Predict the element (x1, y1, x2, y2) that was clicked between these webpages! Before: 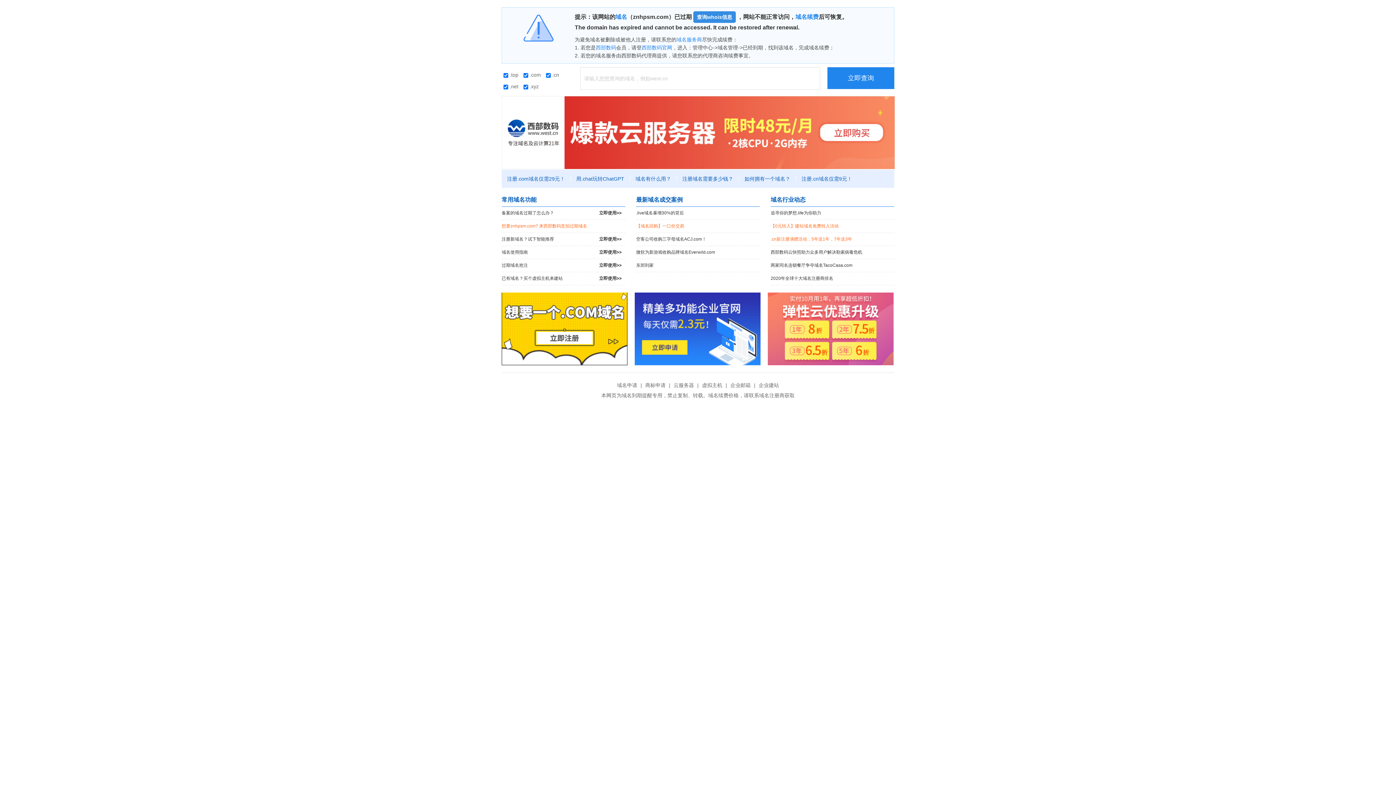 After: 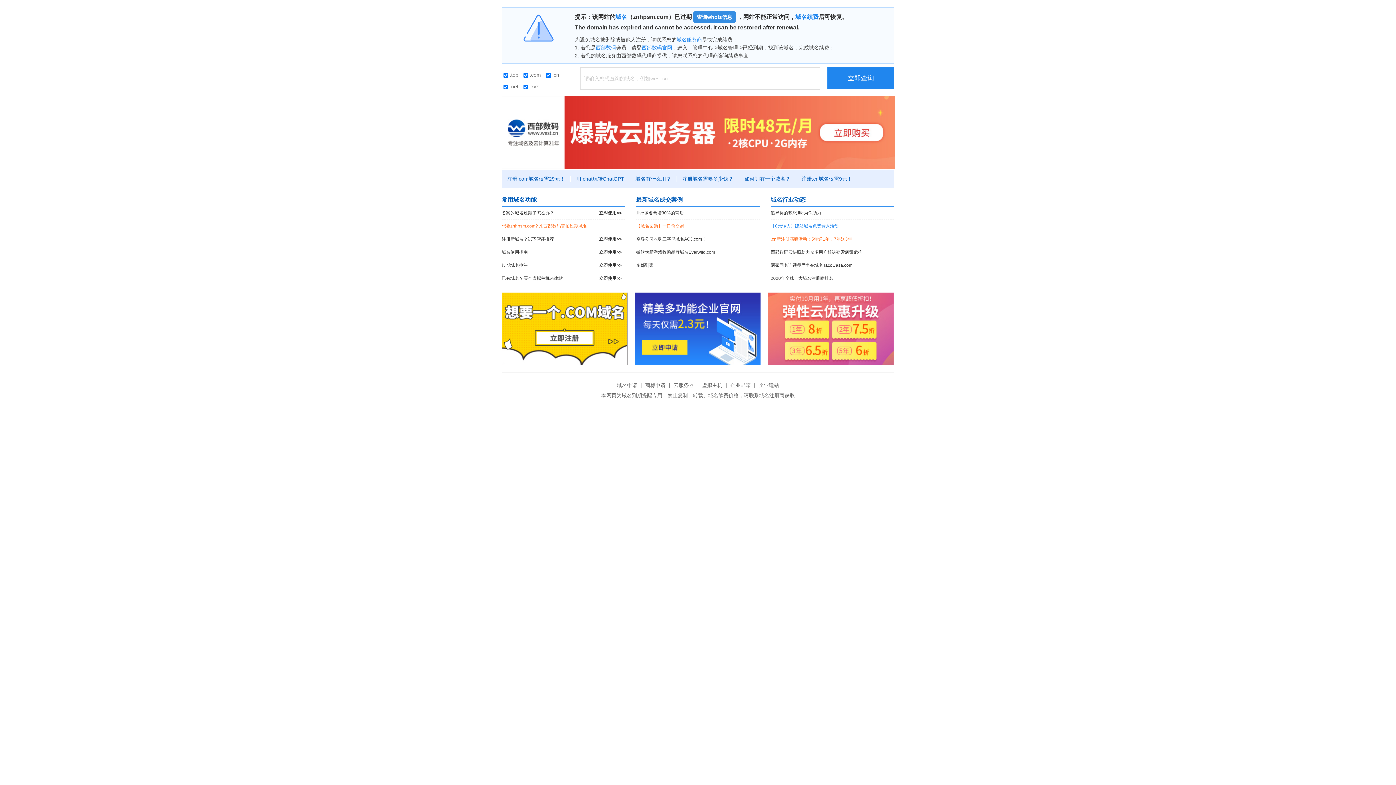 Action: bbox: (770, 220, 894, 232) label: 【0元转入】建站域名免费转入活动